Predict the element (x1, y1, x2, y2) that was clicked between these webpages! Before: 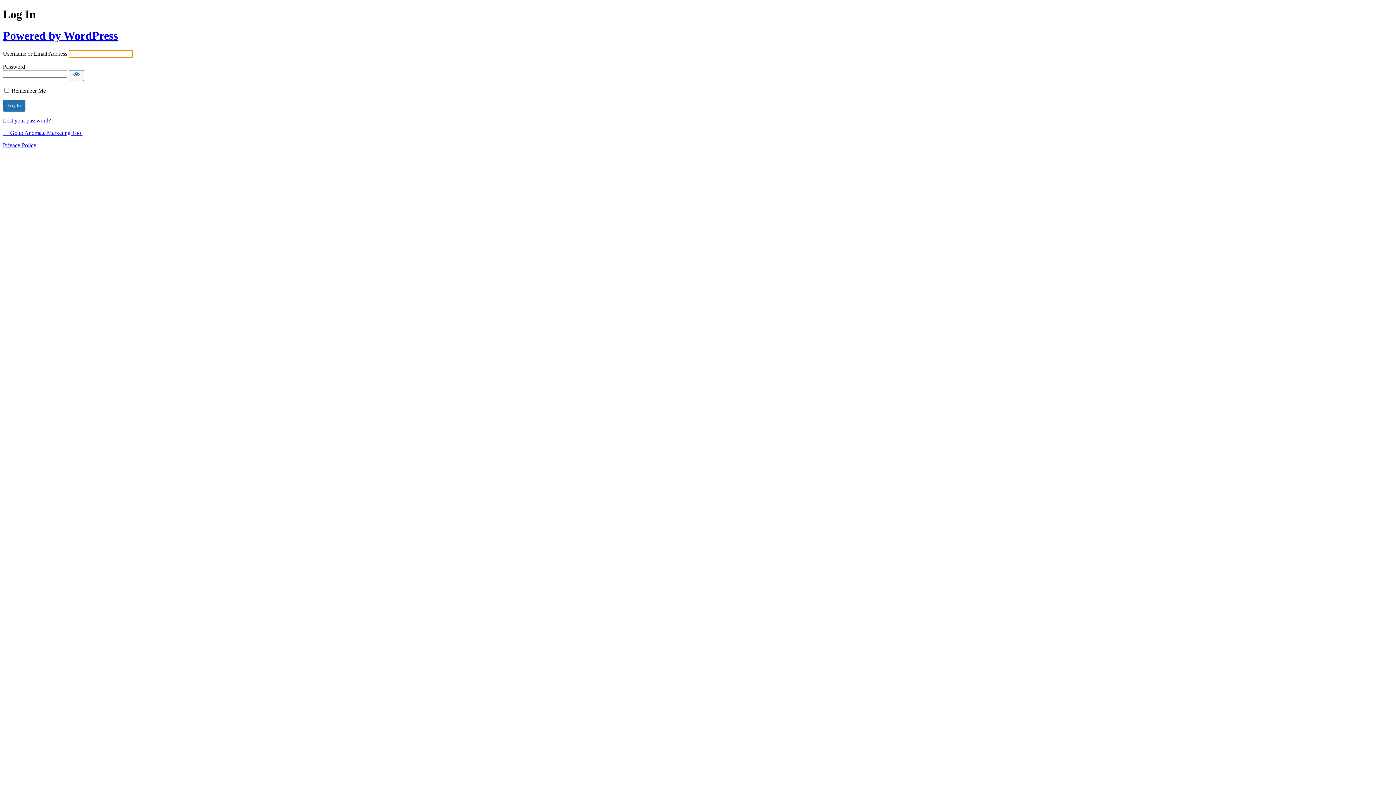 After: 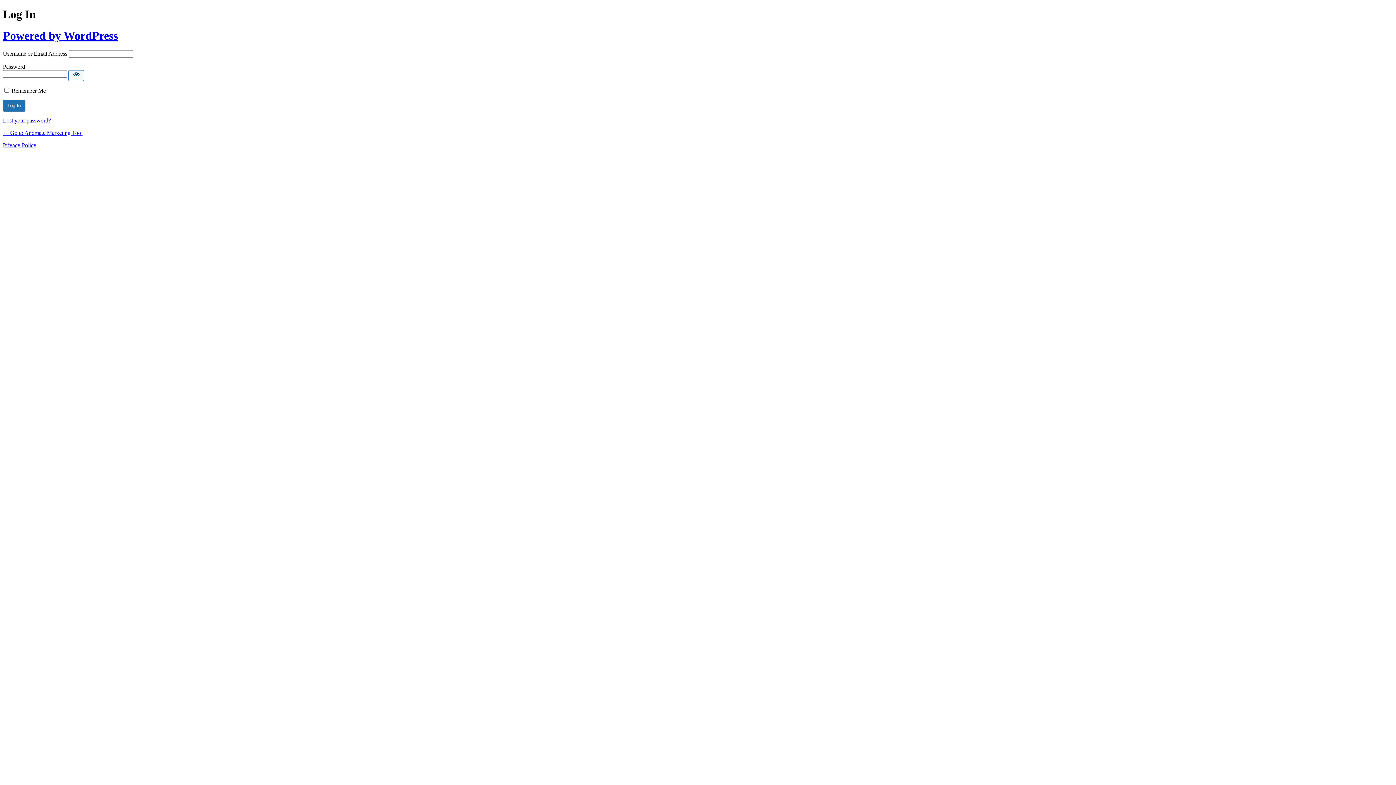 Action: bbox: (68, 70, 84, 81) label: Show password